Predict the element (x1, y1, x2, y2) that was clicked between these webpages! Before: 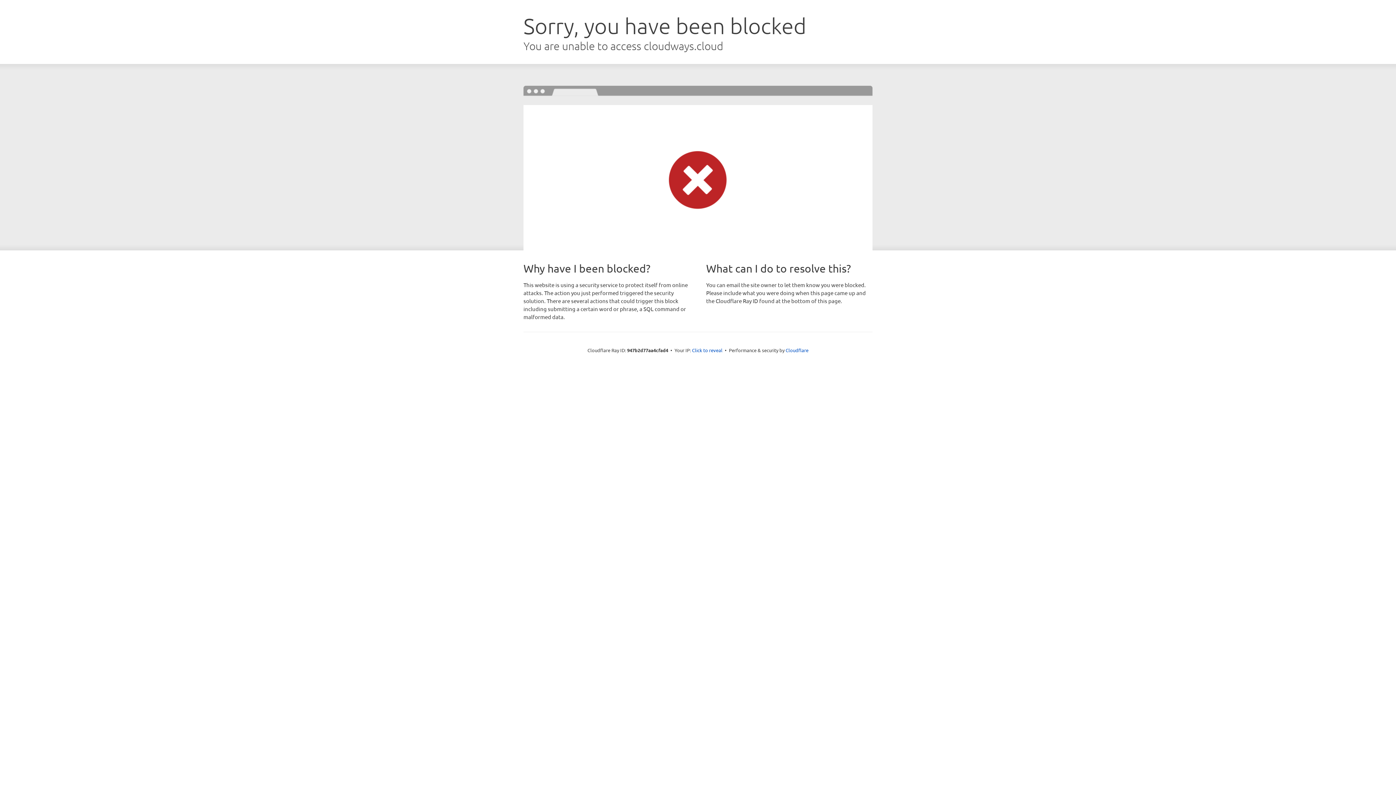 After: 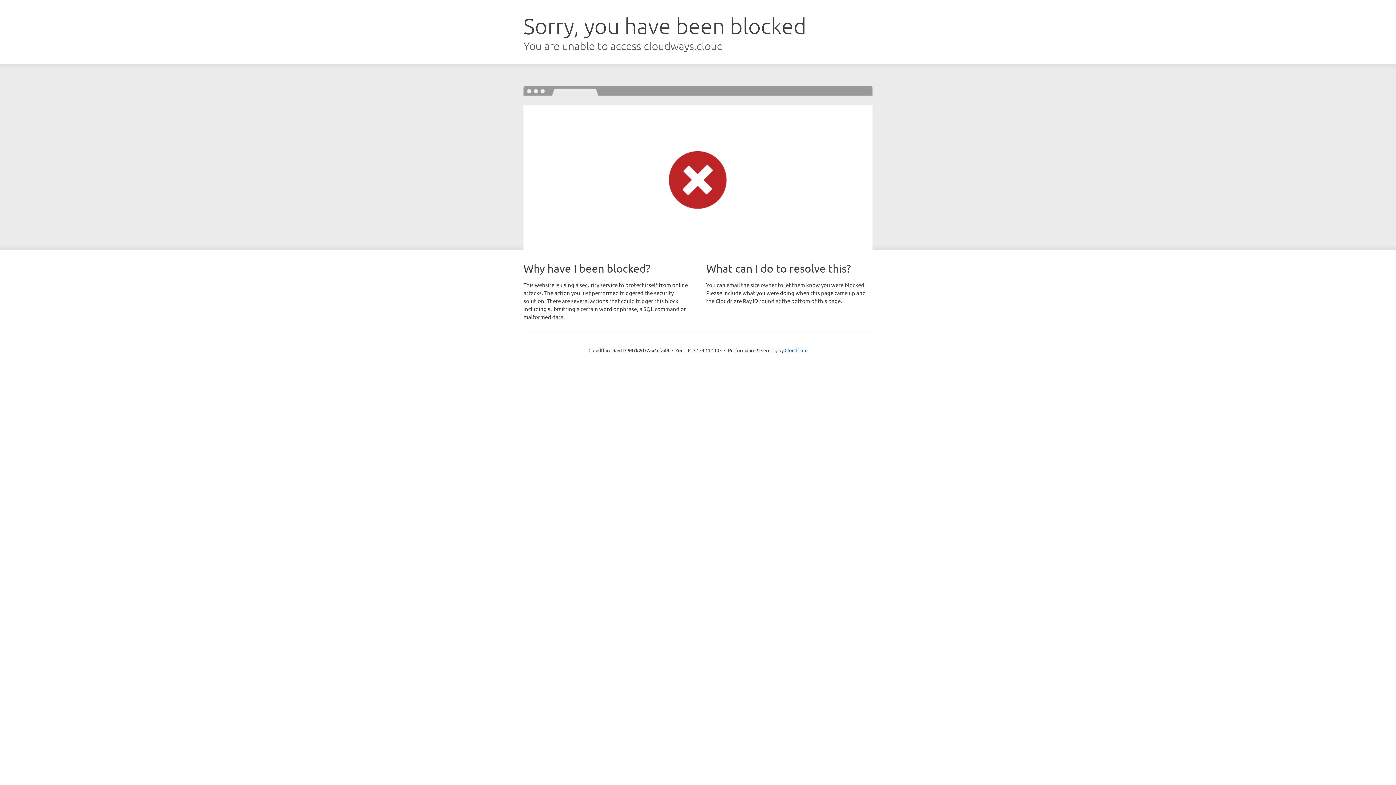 Action: bbox: (692, 346, 722, 353) label: Click to reveal